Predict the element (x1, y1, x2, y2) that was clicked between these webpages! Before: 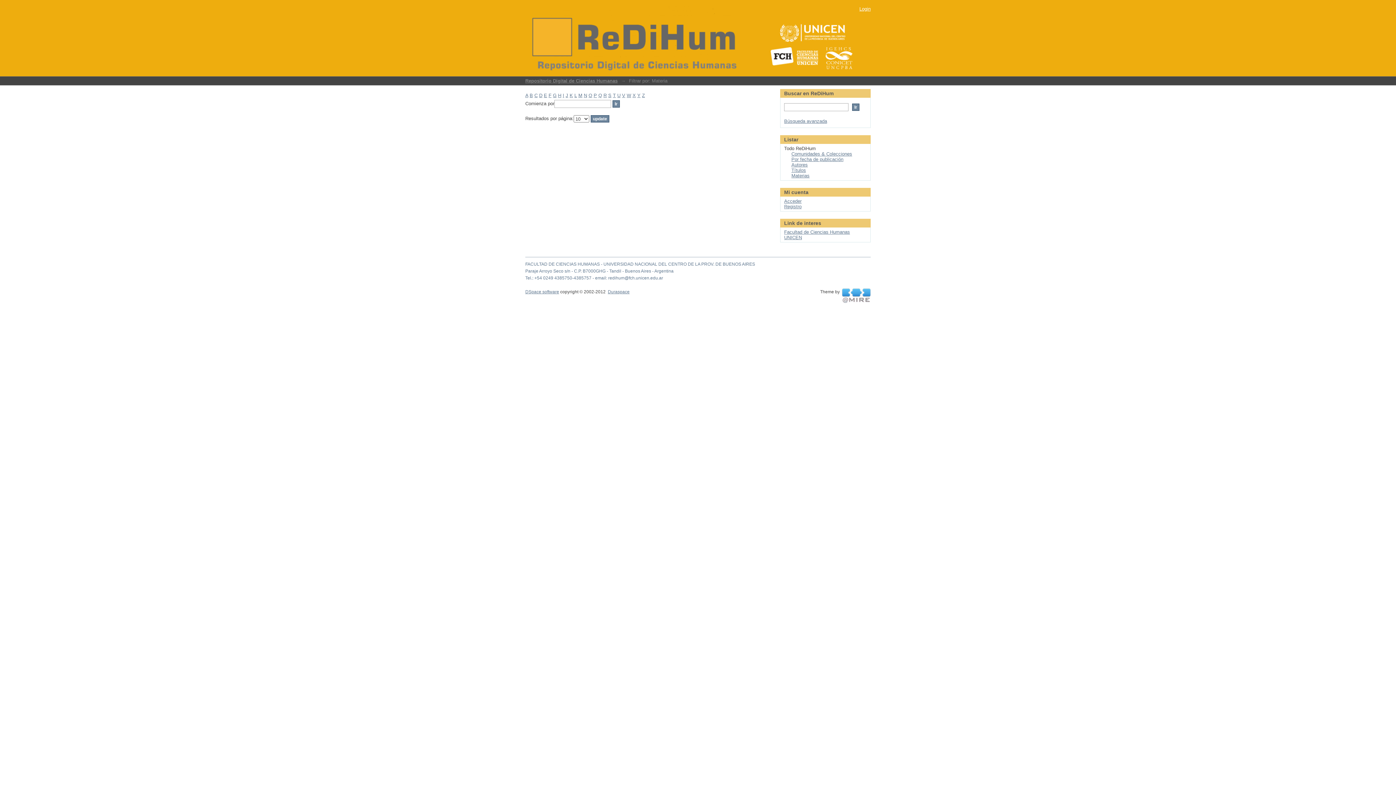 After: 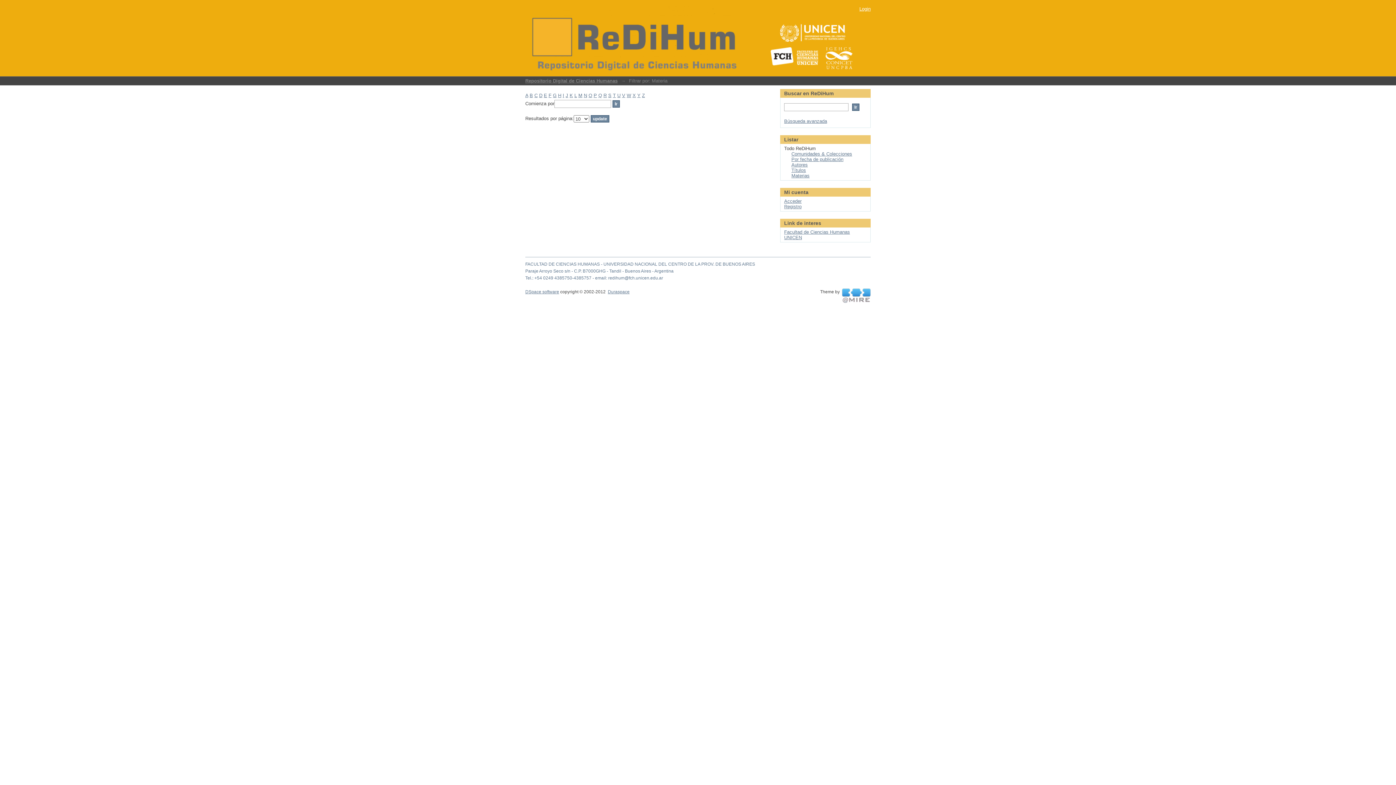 Action: bbox: (534, 92, 537, 98) label: C